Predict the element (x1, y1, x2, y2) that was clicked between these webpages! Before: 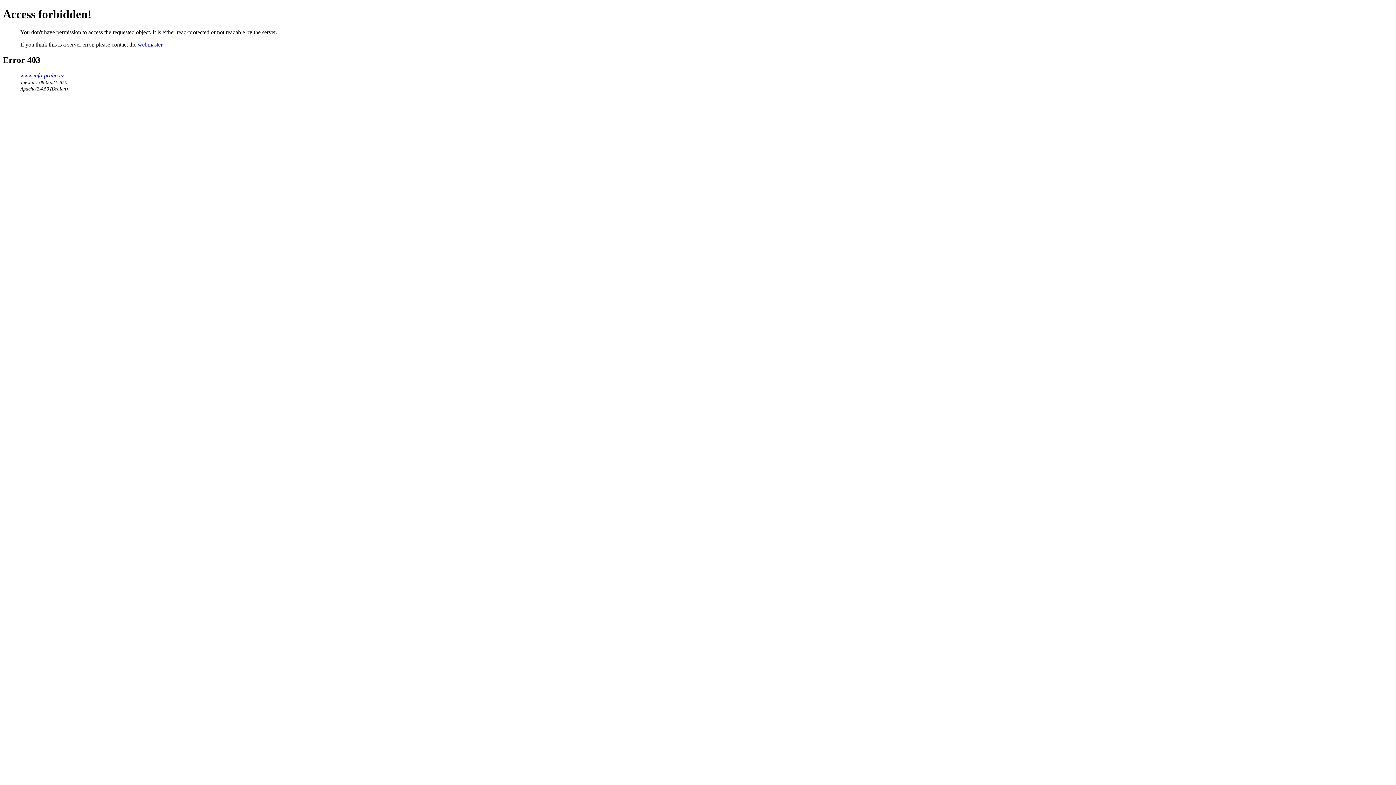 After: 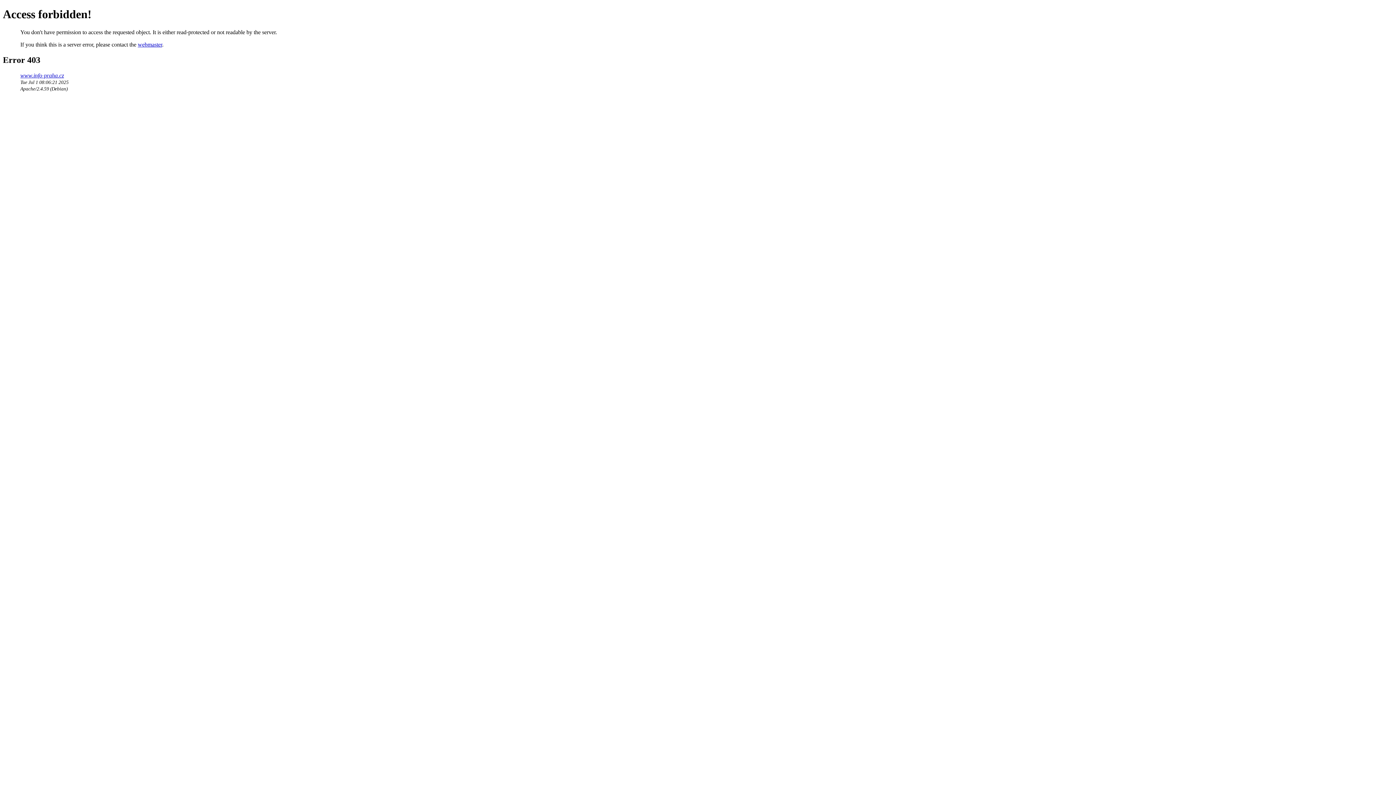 Action: label: webmaster bbox: (137, 41, 162, 47)